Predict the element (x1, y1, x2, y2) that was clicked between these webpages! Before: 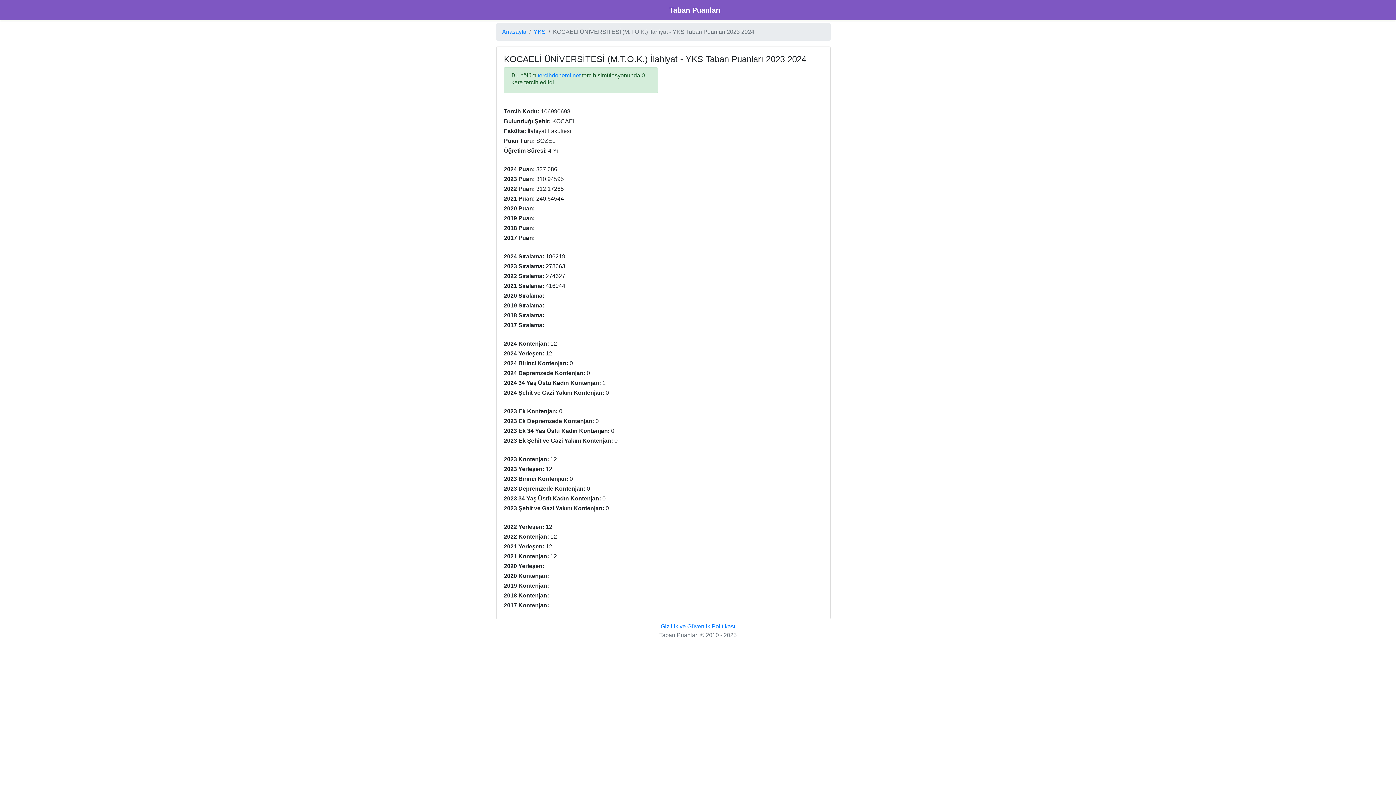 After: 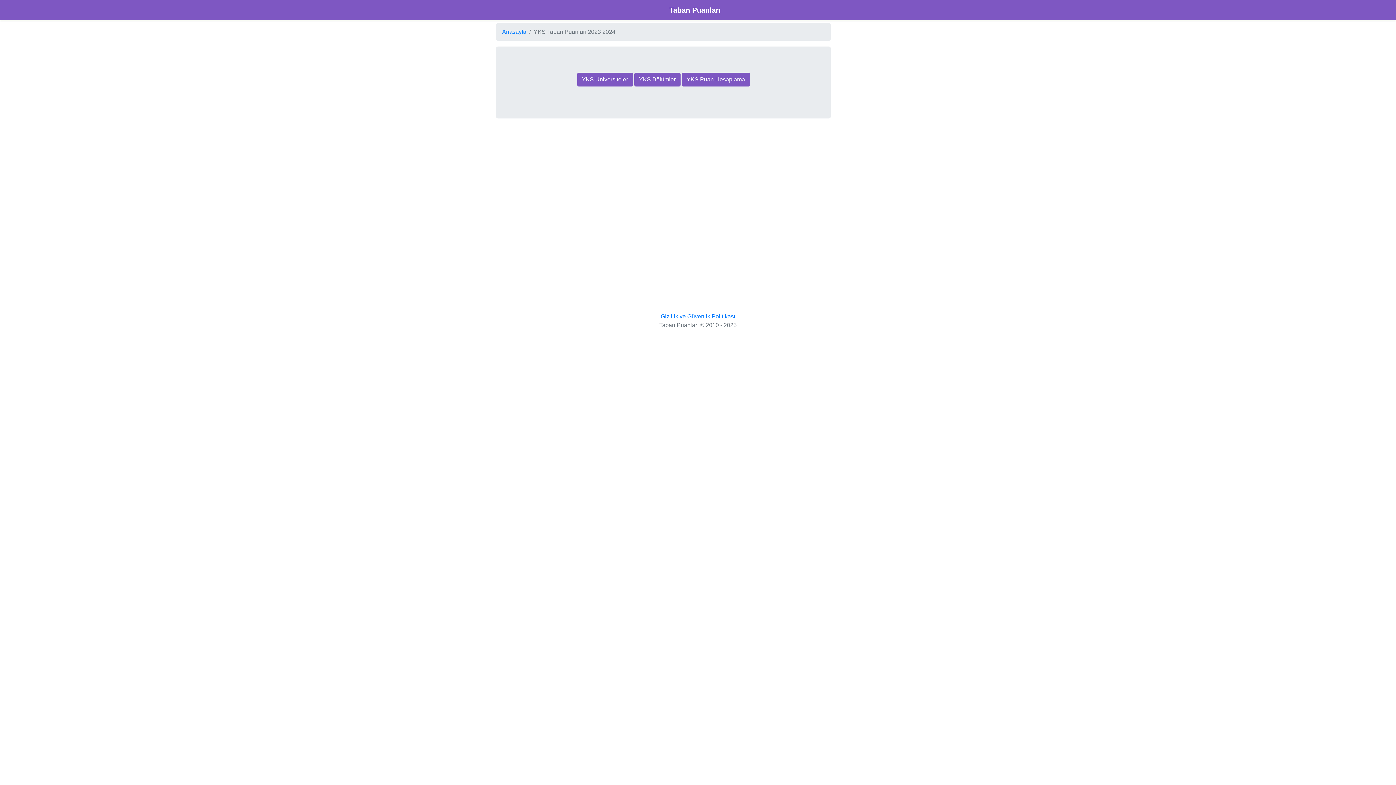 Action: bbox: (533, 27, 545, 36) label: YKS